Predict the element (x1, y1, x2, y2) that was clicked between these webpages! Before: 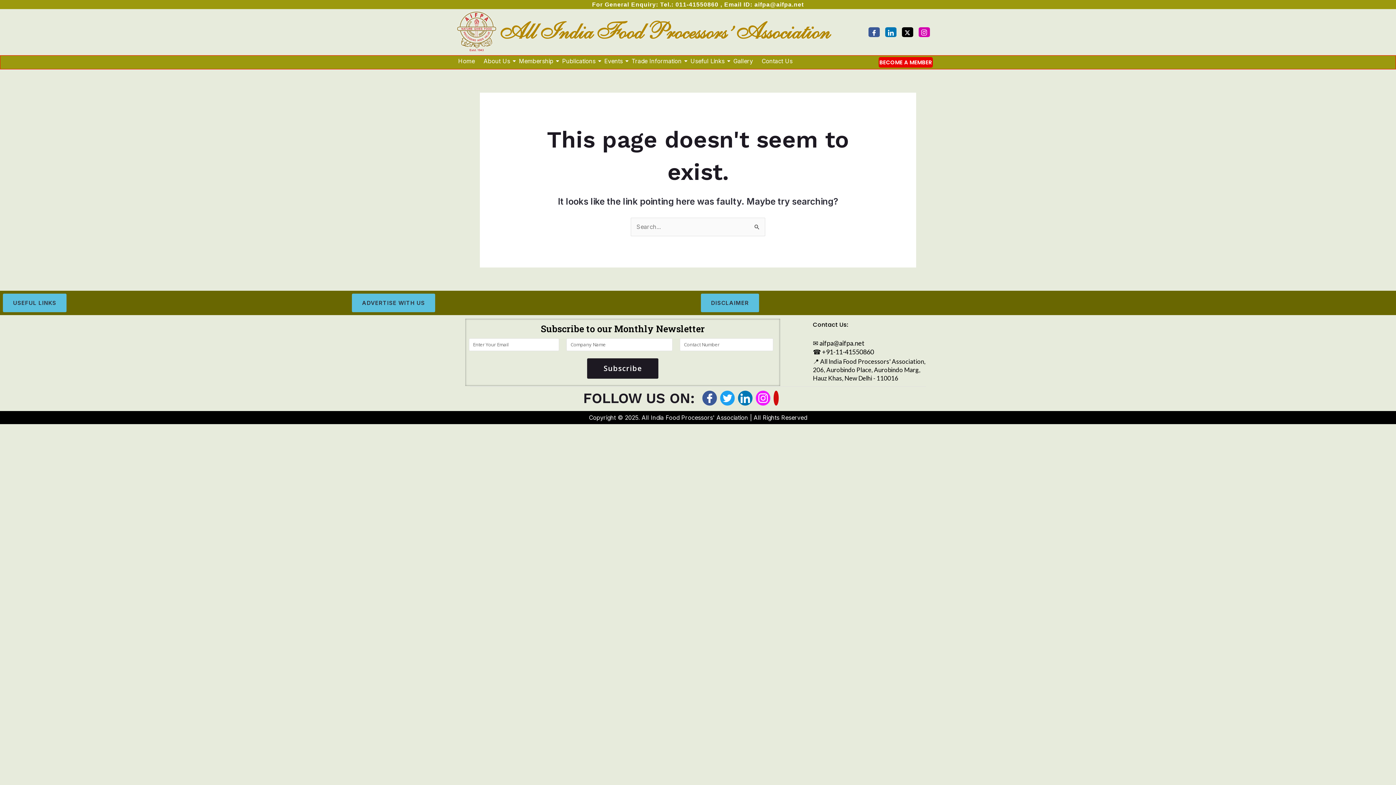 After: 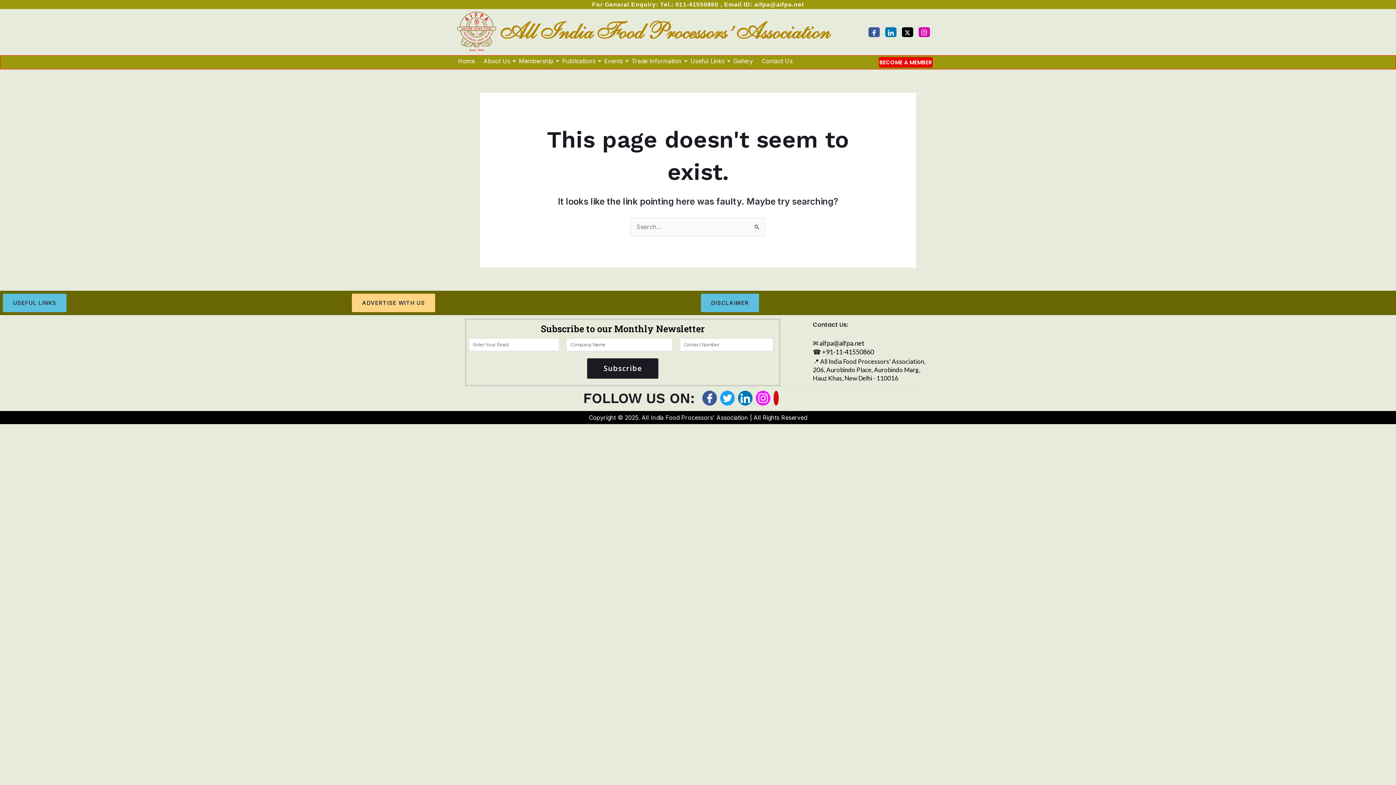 Action: label: ADVERTISE WITH US bbox: (352, 293, 435, 312)